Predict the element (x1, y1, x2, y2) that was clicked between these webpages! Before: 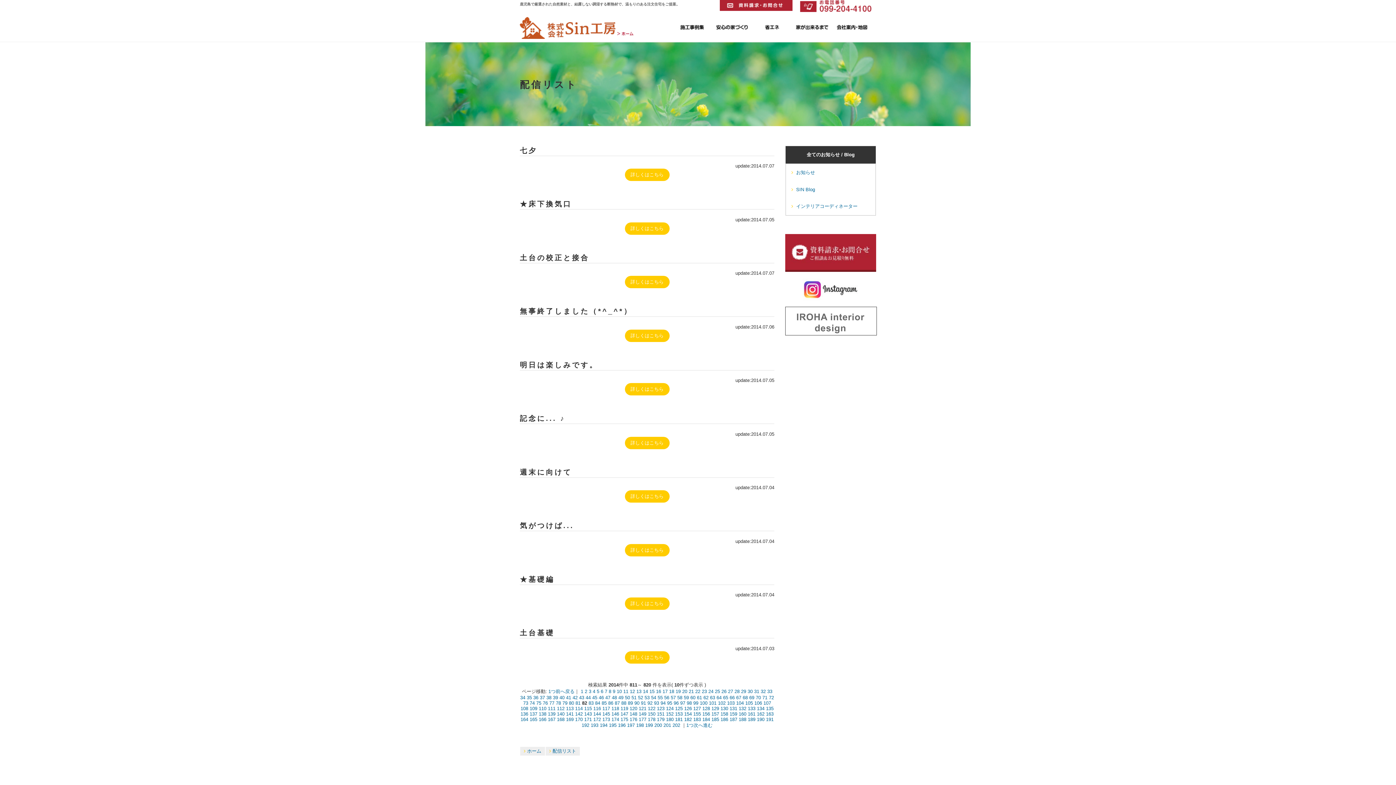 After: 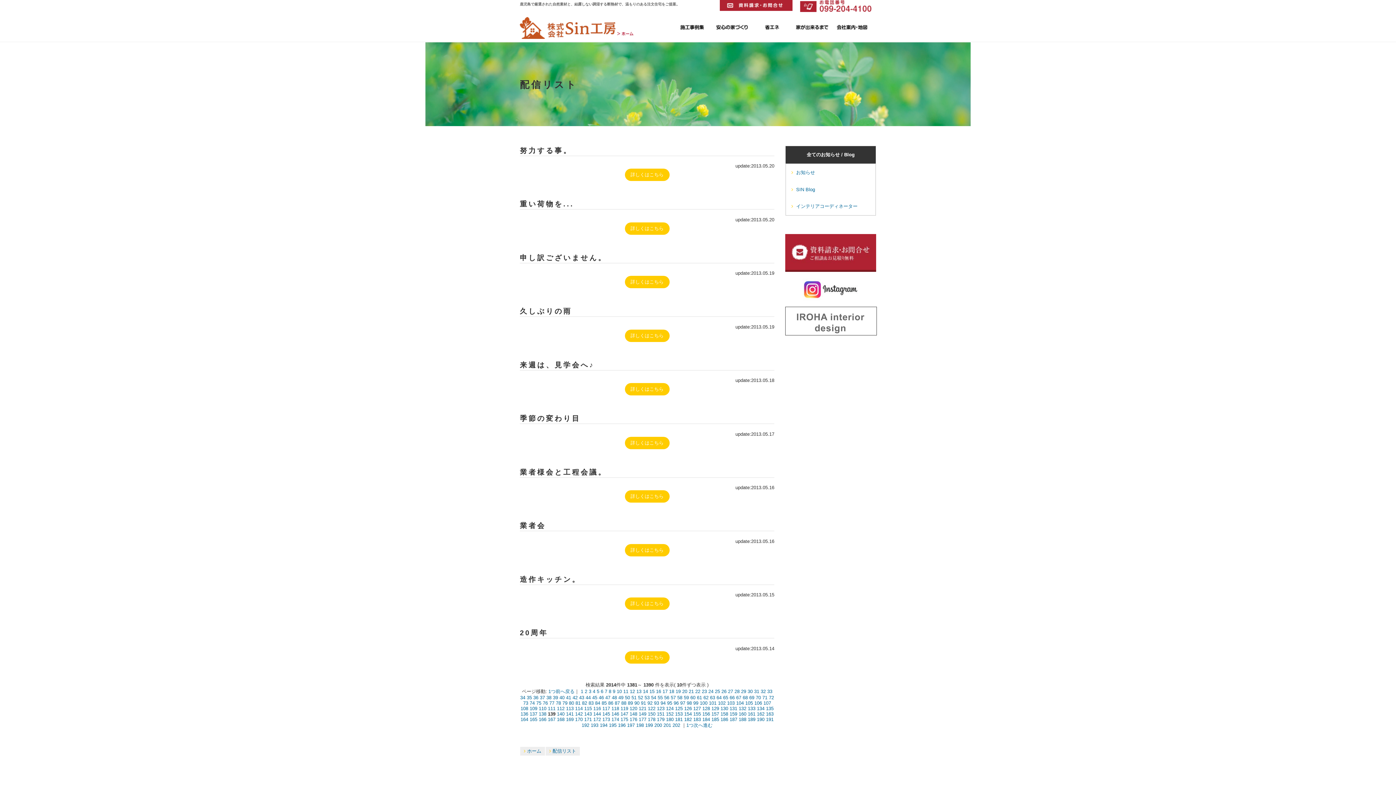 Action: bbox: (548, 711, 555, 716) label: 139